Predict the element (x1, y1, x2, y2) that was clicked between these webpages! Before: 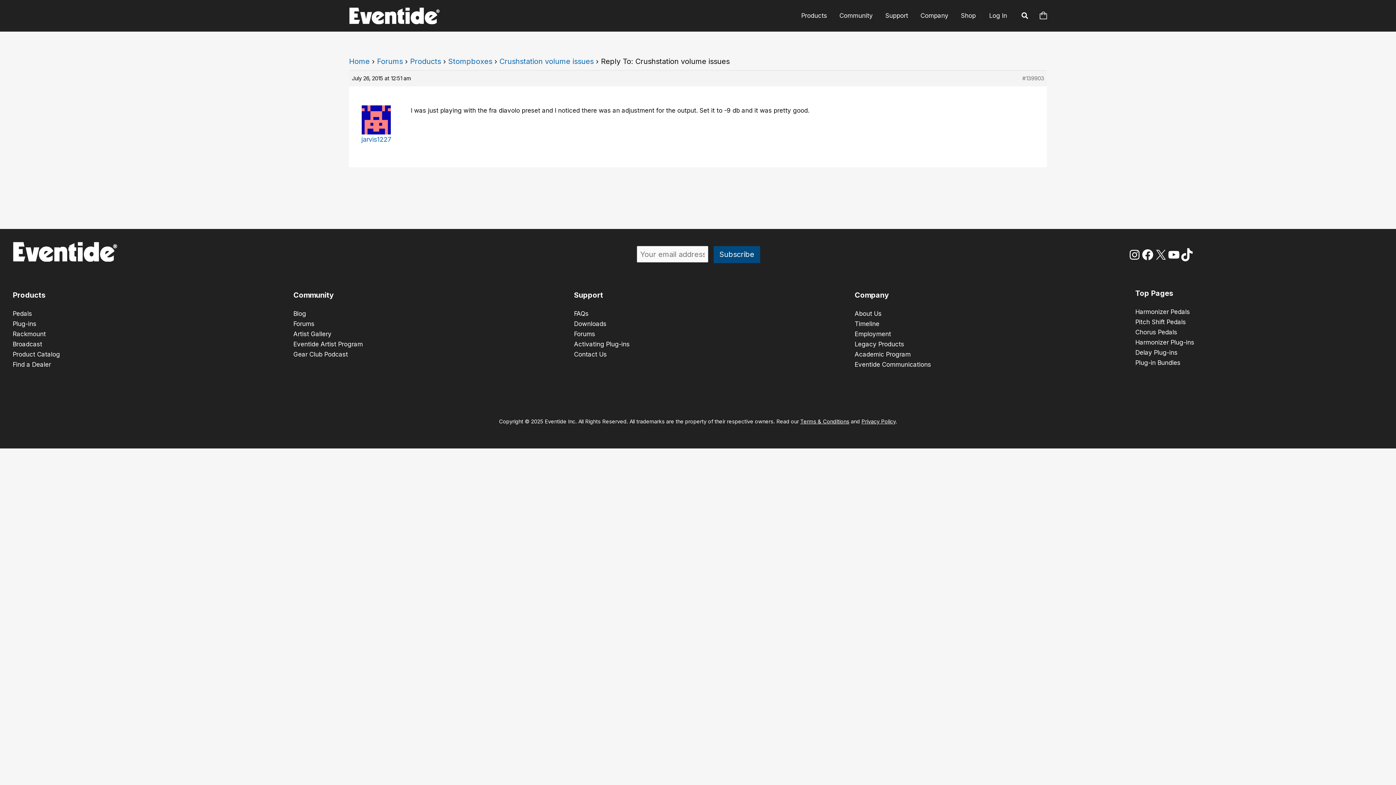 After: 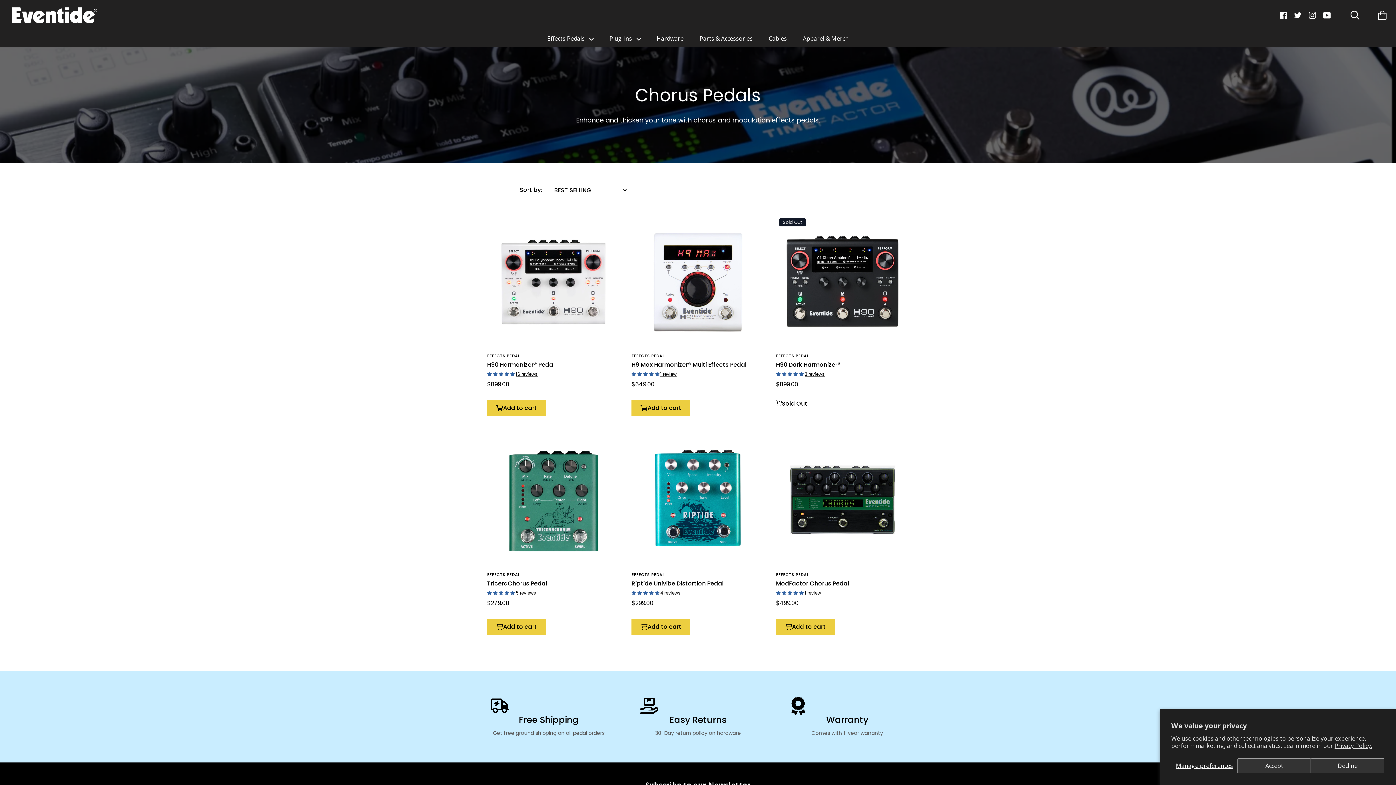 Action: label: Chorus Pedals bbox: (1135, 328, 1177, 336)